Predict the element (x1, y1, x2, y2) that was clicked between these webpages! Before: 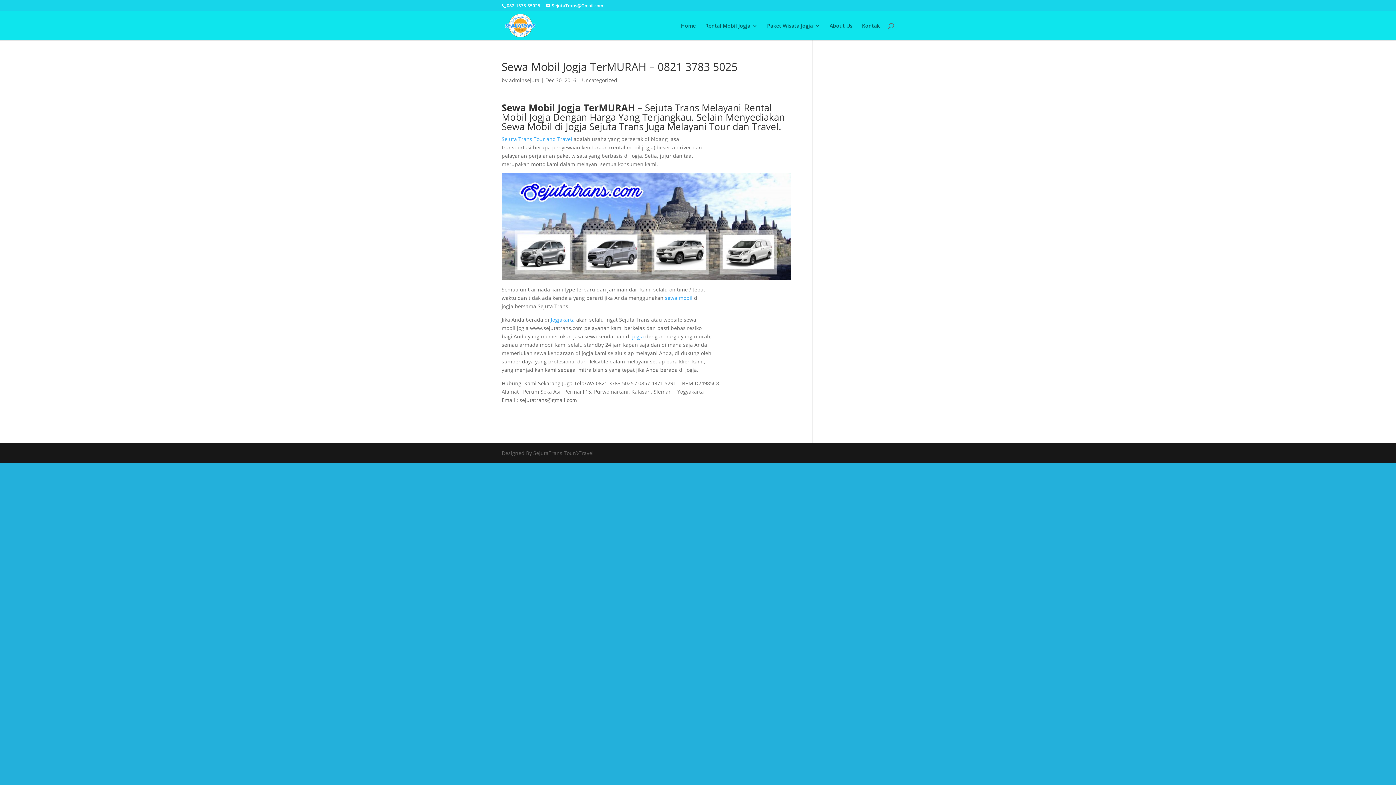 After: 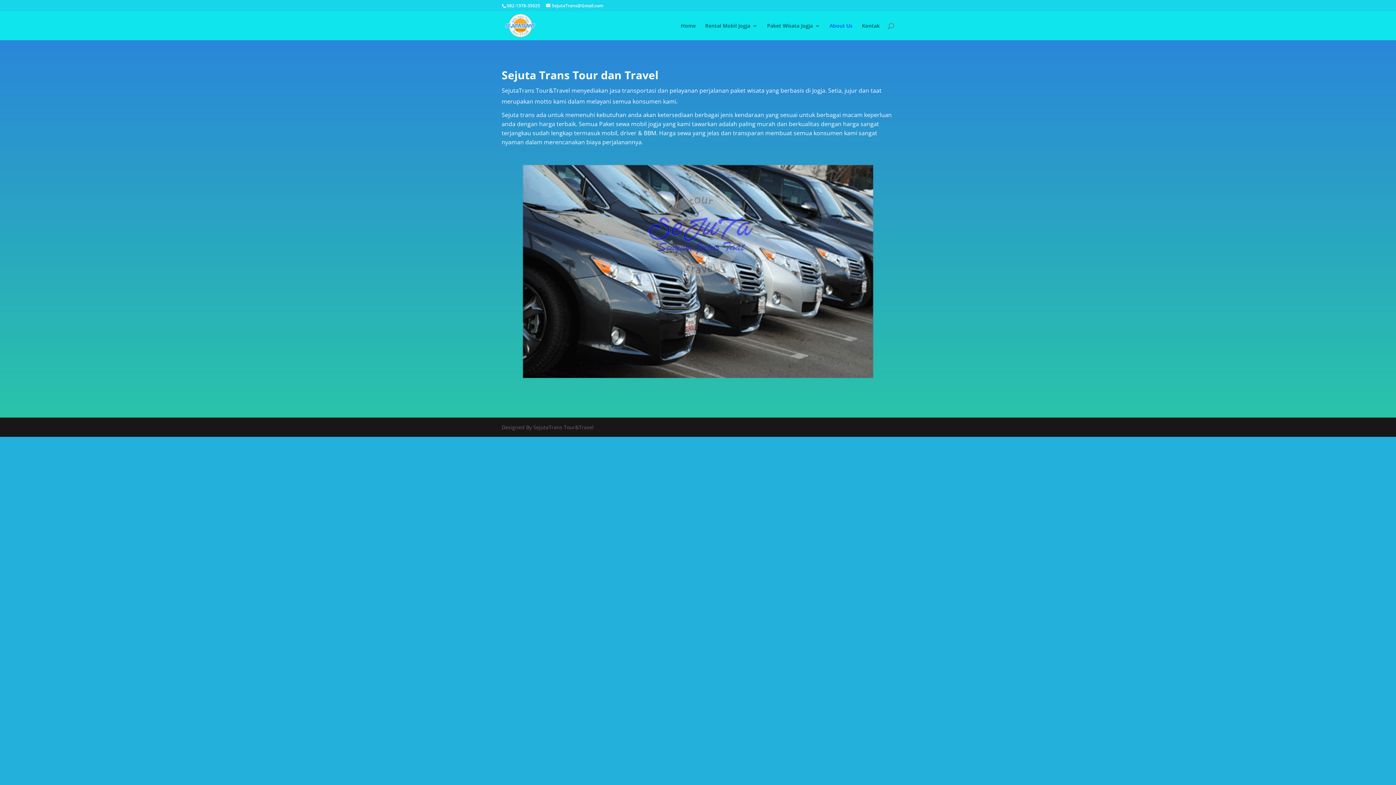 Action: label: About Us bbox: (829, 23, 852, 40)